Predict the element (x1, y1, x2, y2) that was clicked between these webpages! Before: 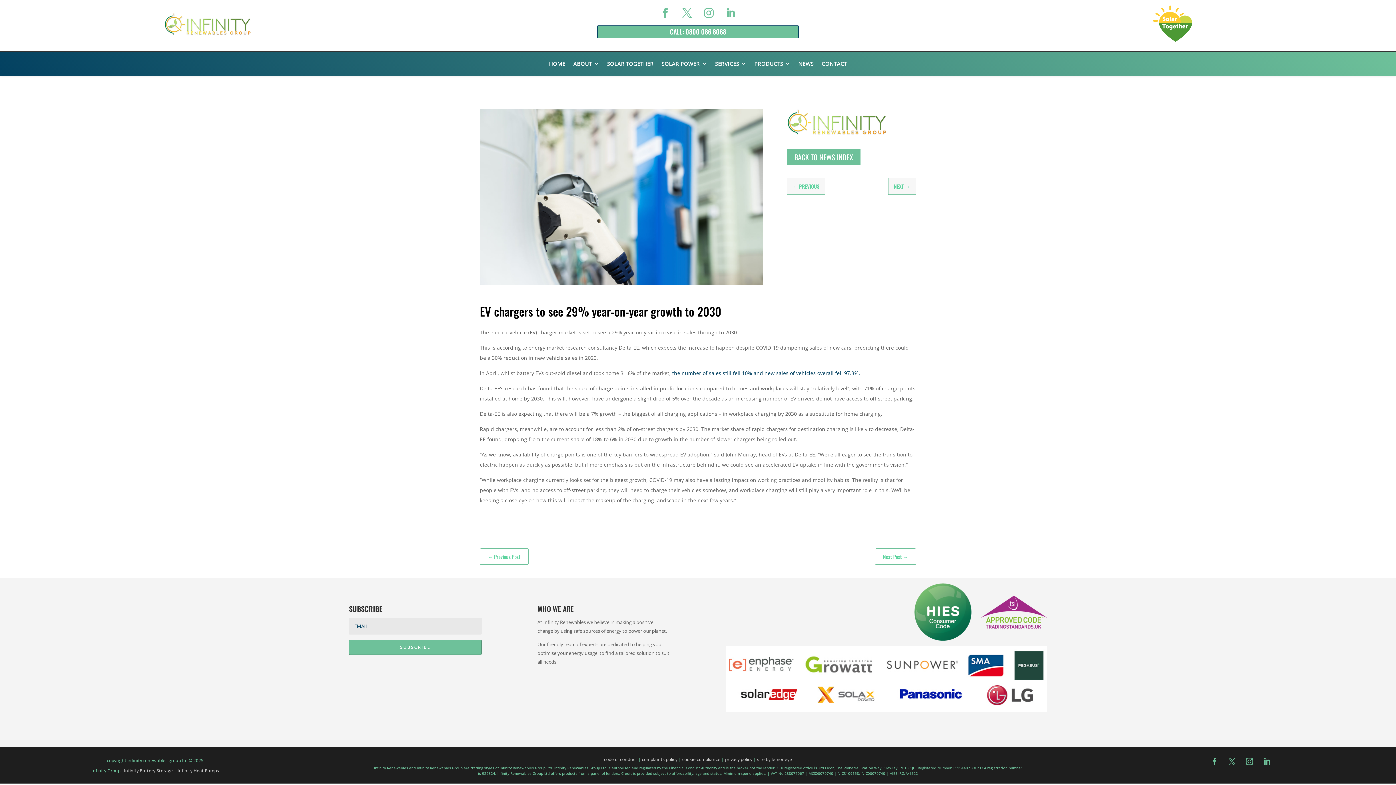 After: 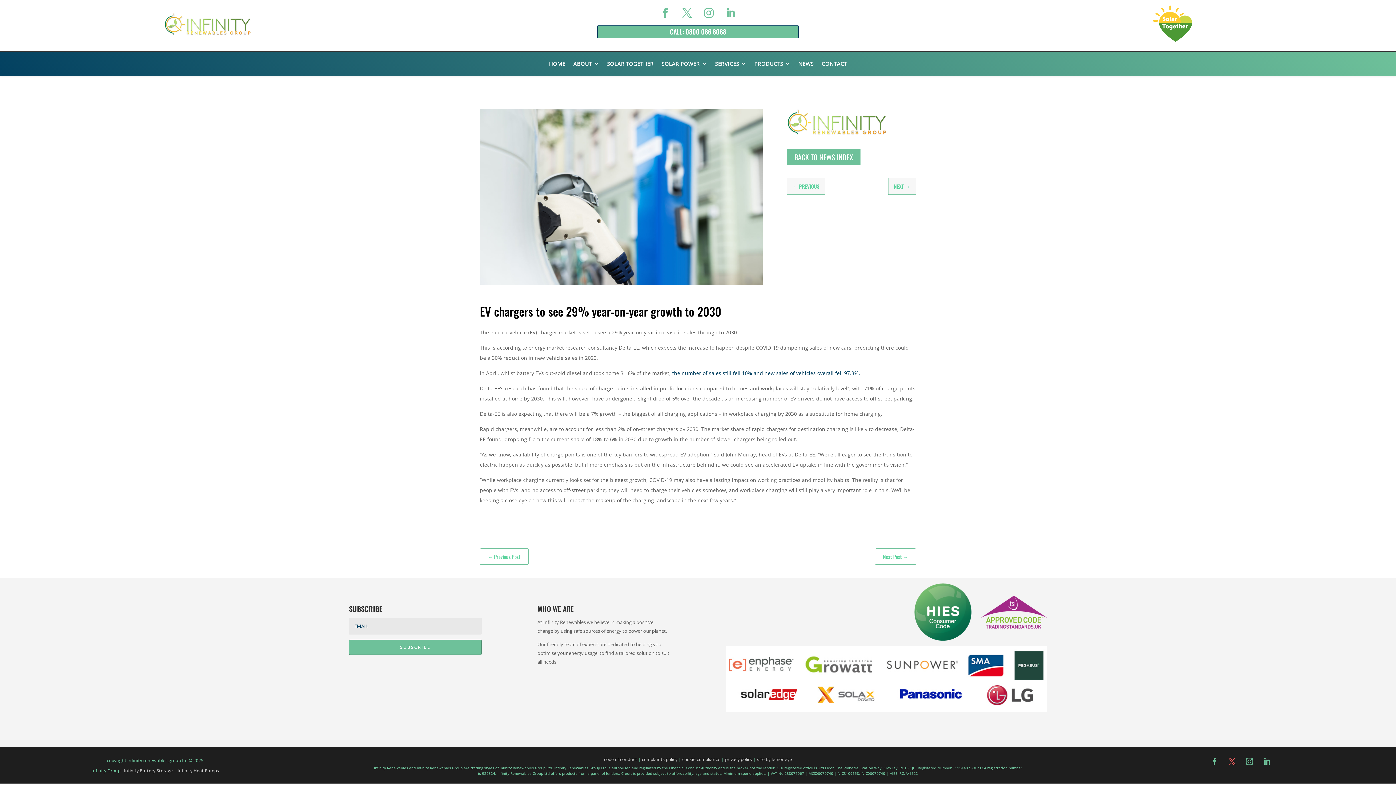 Action: bbox: (1225, 754, 1239, 769)